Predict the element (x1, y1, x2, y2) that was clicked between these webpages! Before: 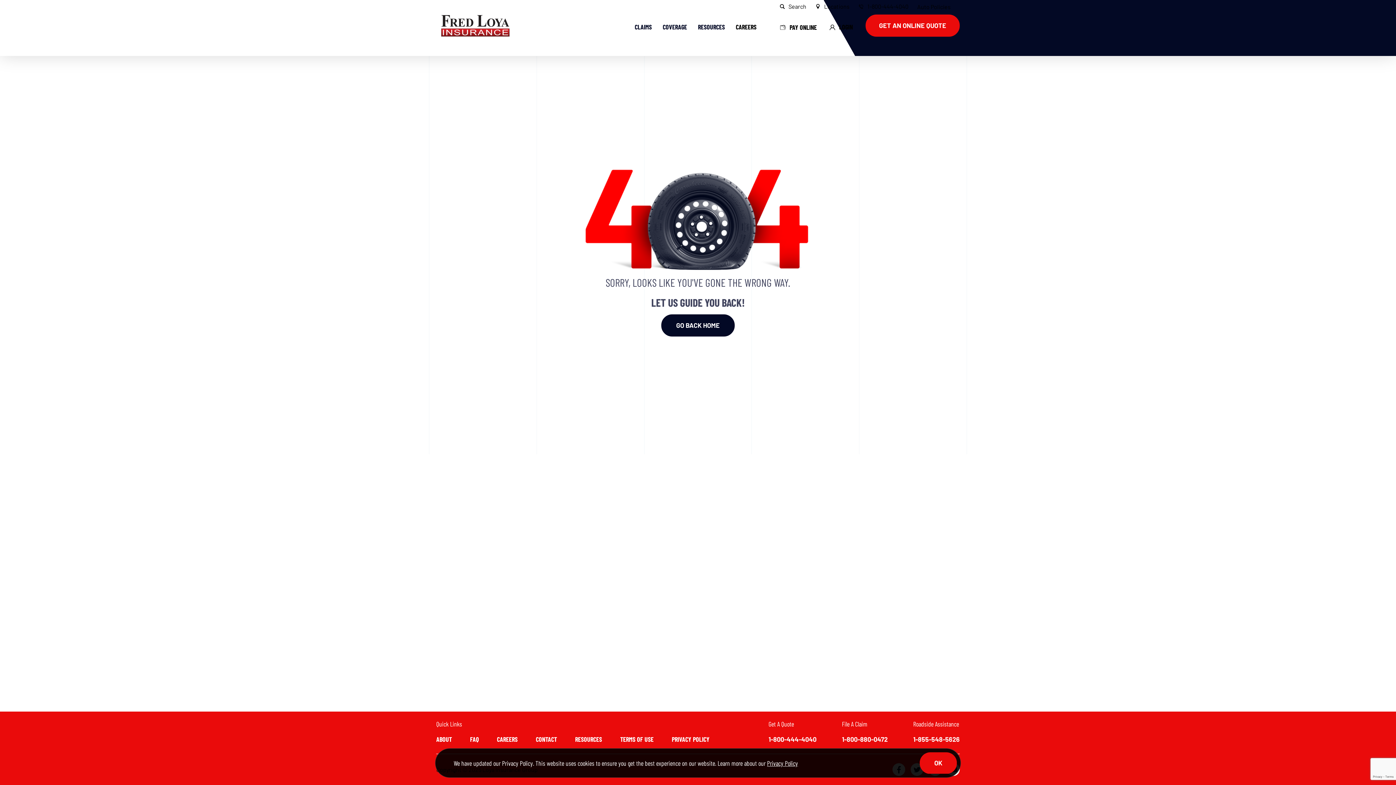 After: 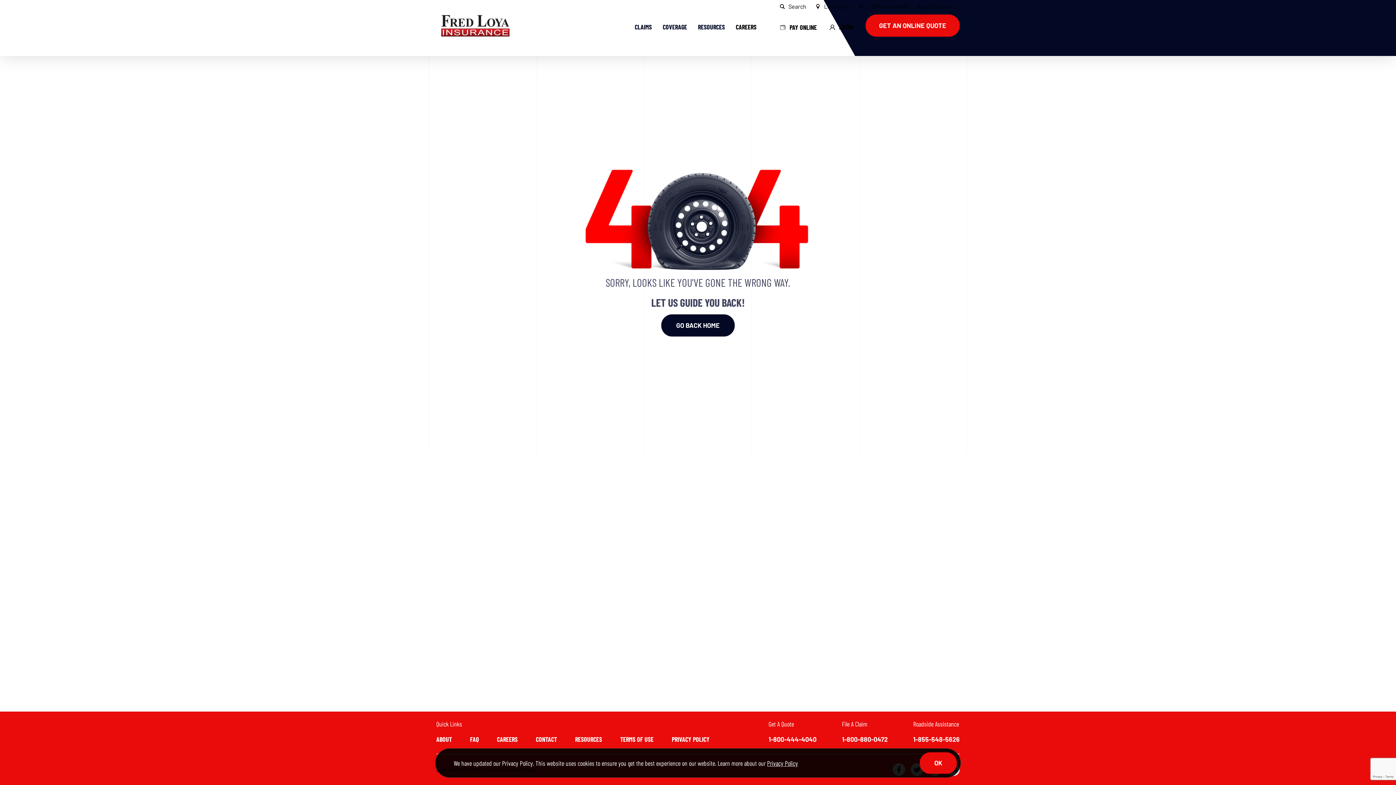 Action: label: red bbox: (858, 2, 908, 14)